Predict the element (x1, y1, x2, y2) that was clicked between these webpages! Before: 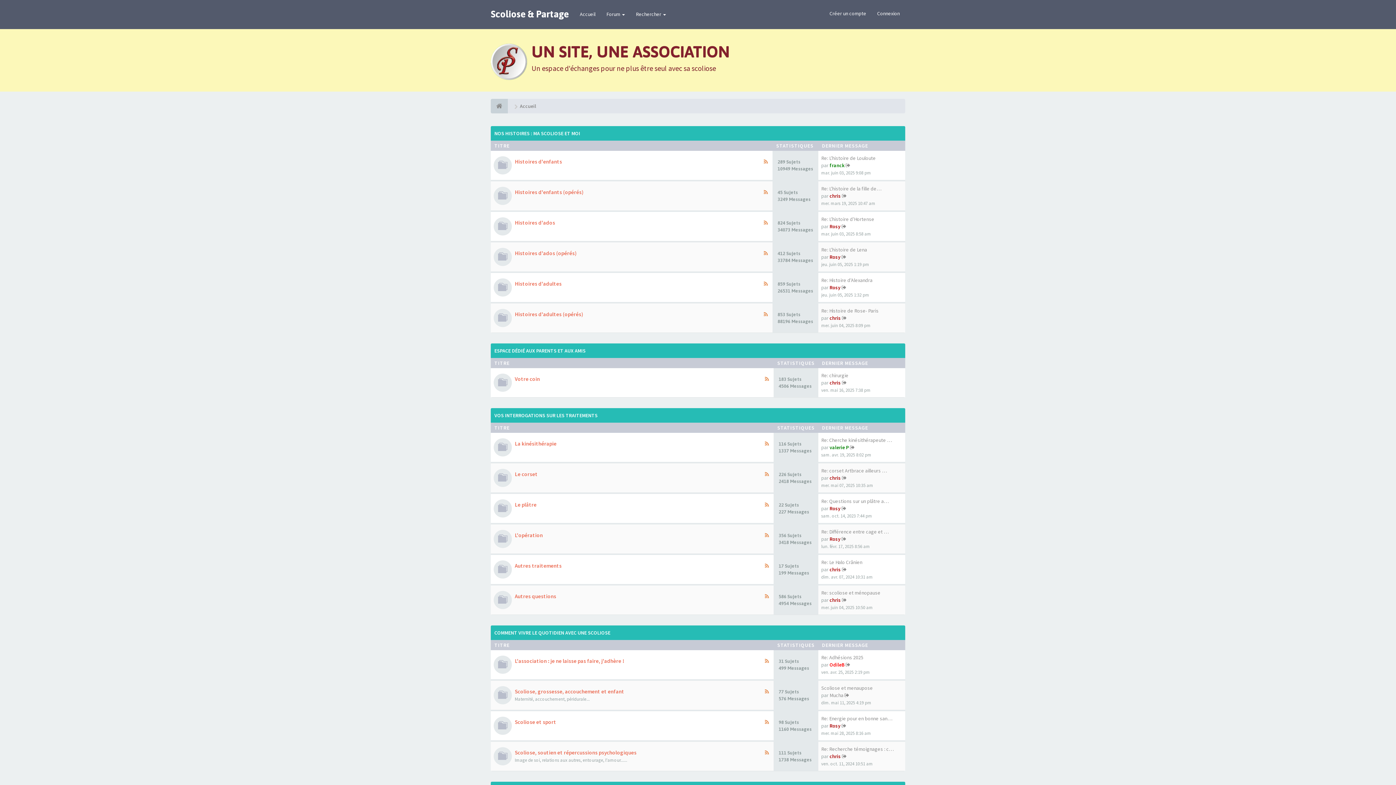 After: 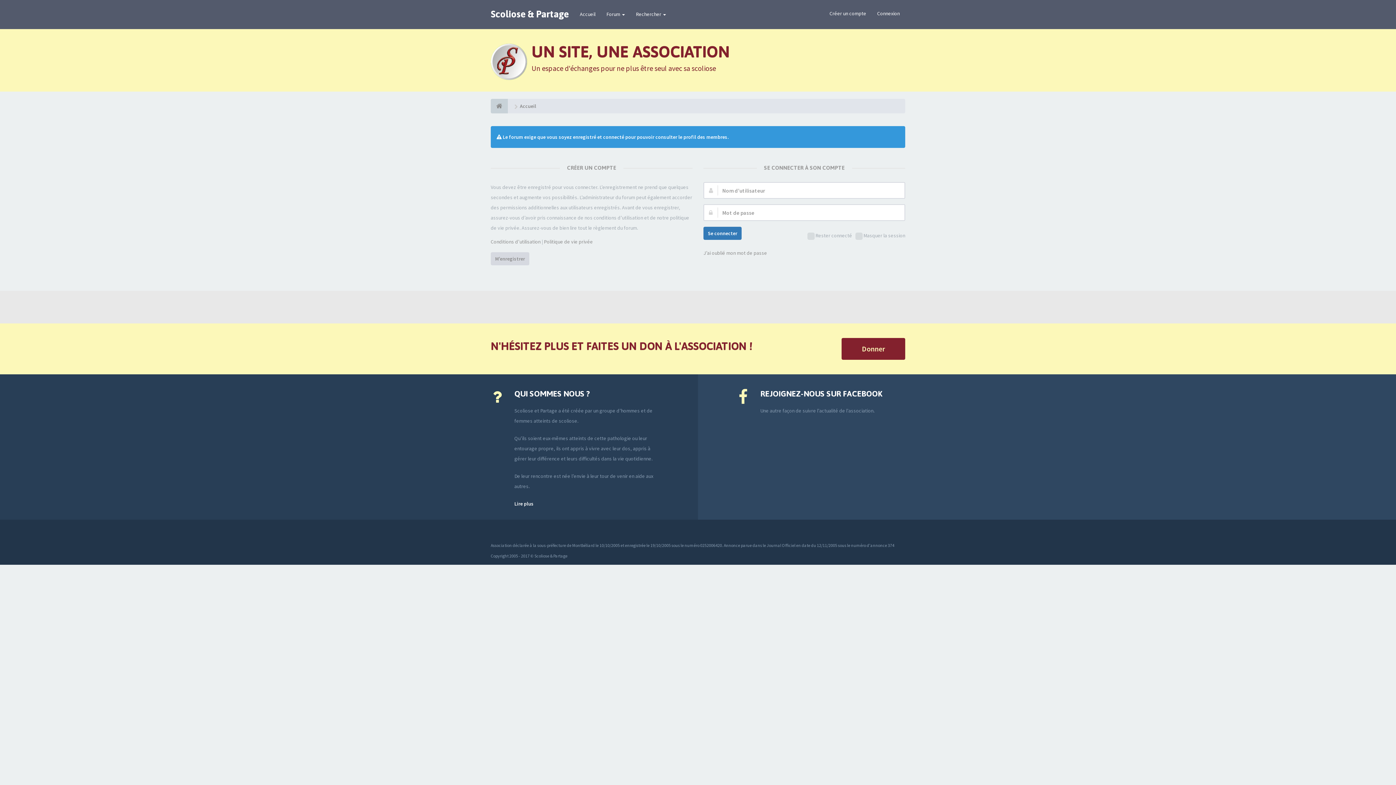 Action: bbox: (829, 379, 841, 386) label: chris